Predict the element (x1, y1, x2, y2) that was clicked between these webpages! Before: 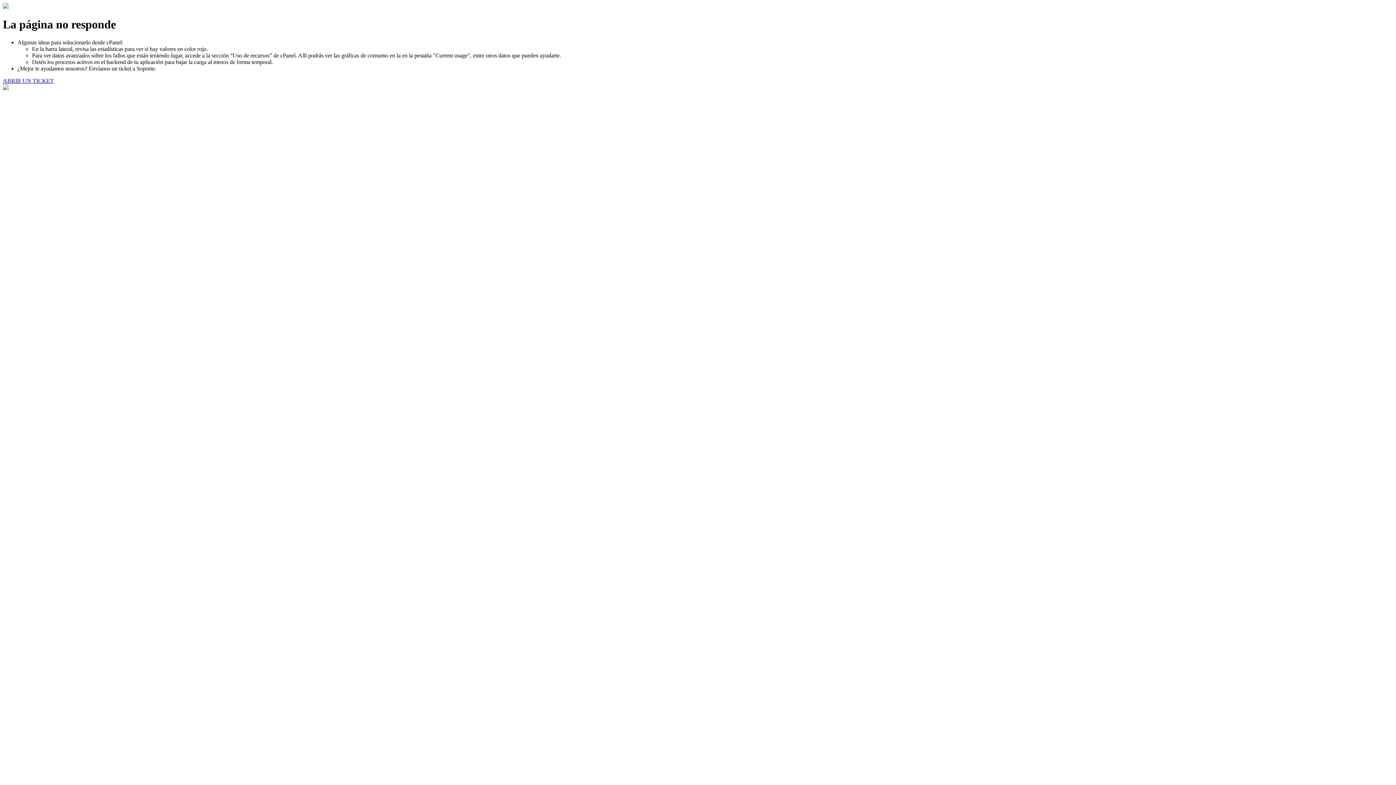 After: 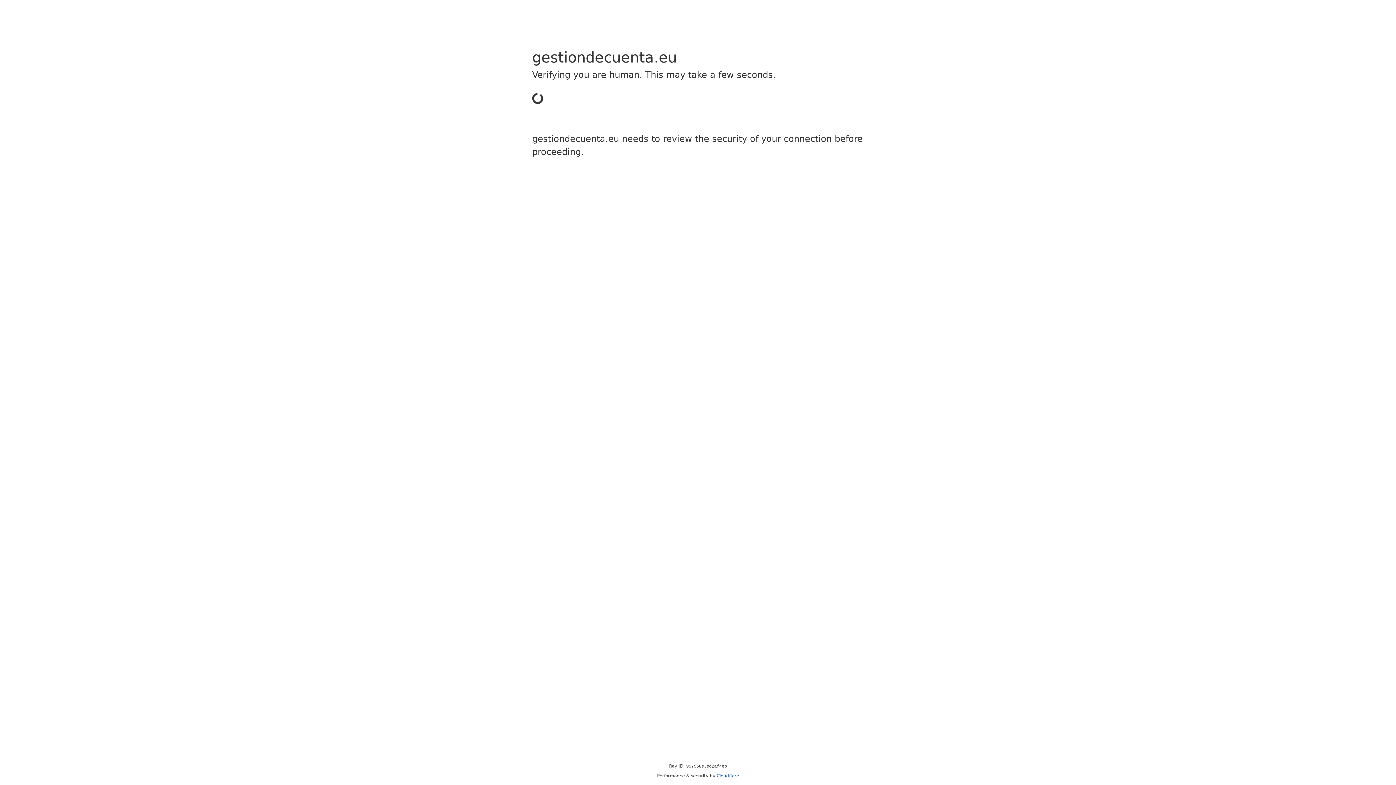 Action: label: ABRIR UN TICKET bbox: (2, 77, 53, 83)